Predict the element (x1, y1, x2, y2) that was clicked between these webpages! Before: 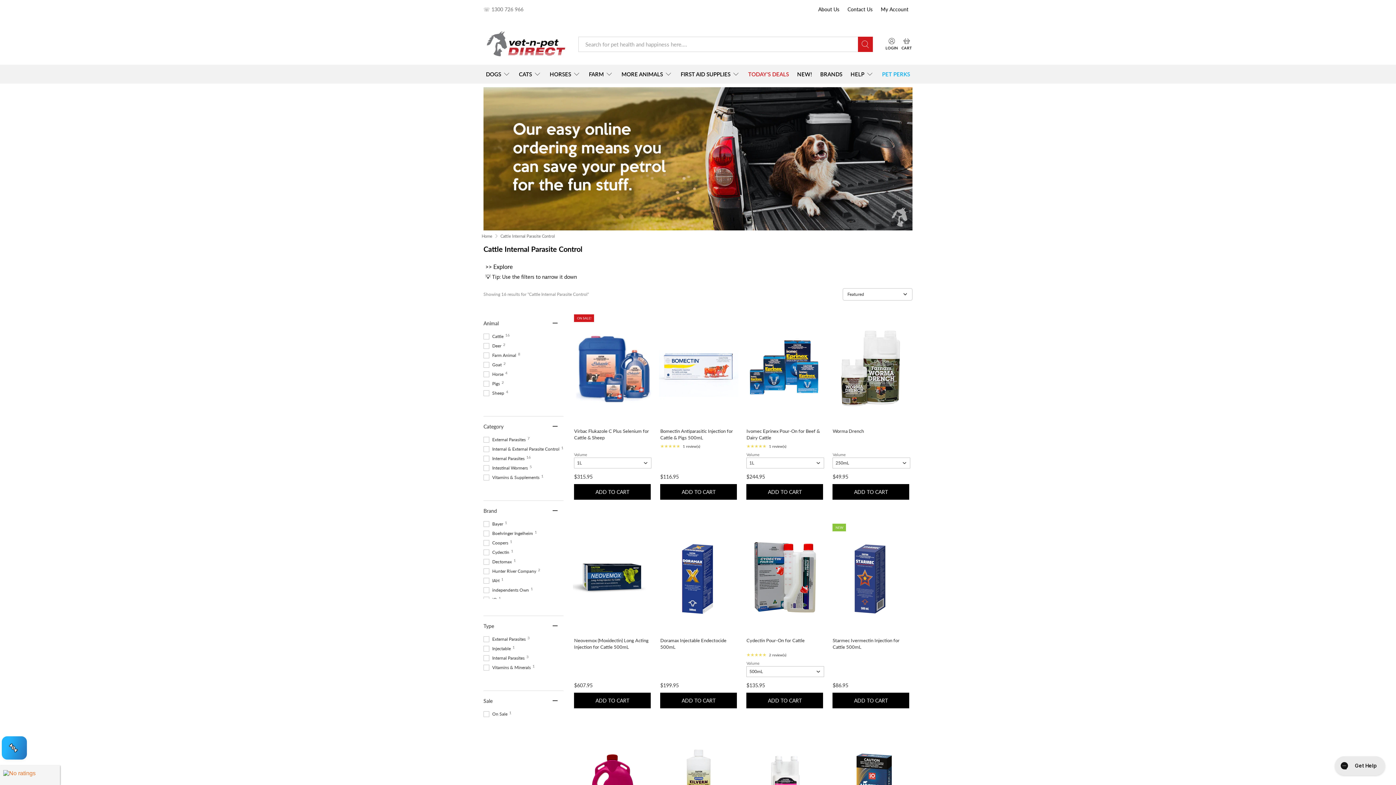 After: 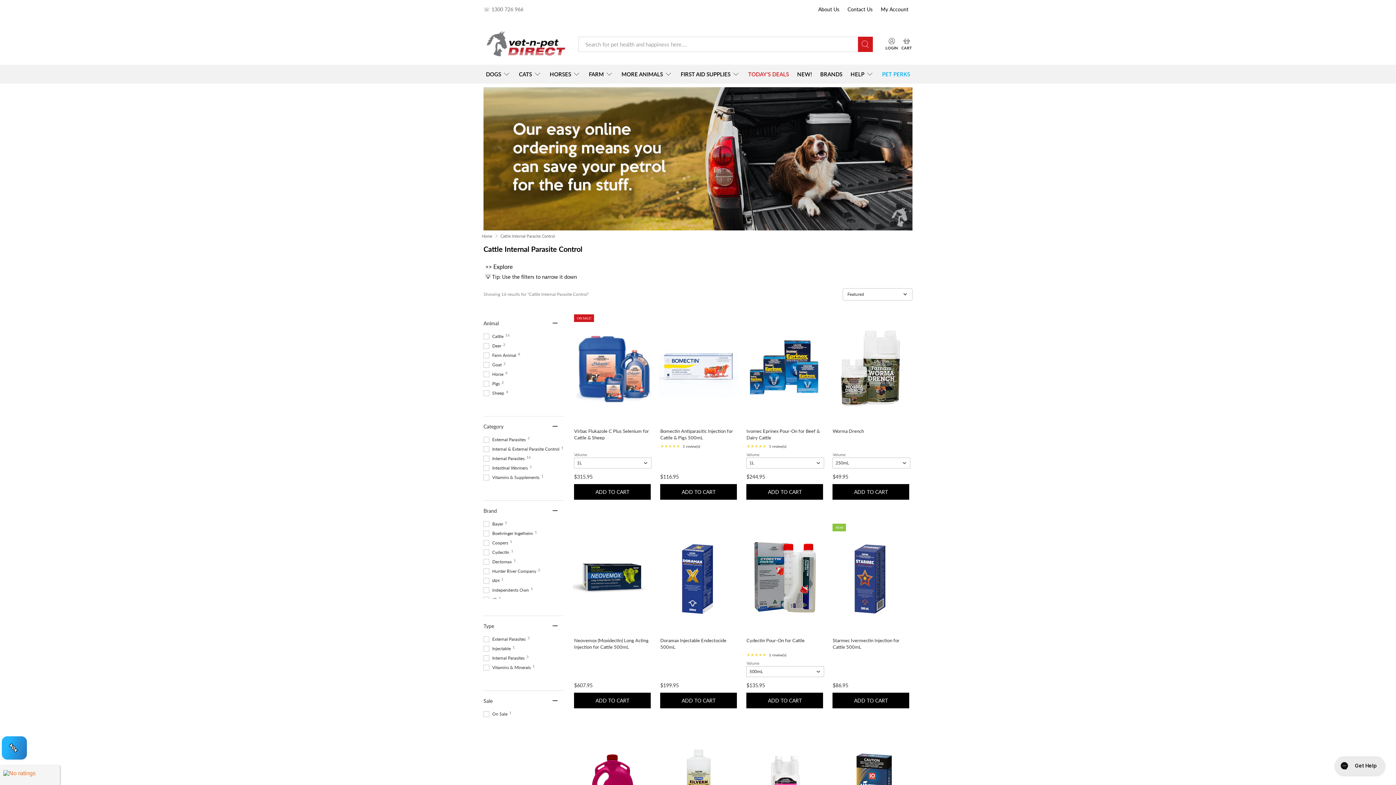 Action: label: Cattle Internal Parasite Control bbox: (500, 234, 555, 238)